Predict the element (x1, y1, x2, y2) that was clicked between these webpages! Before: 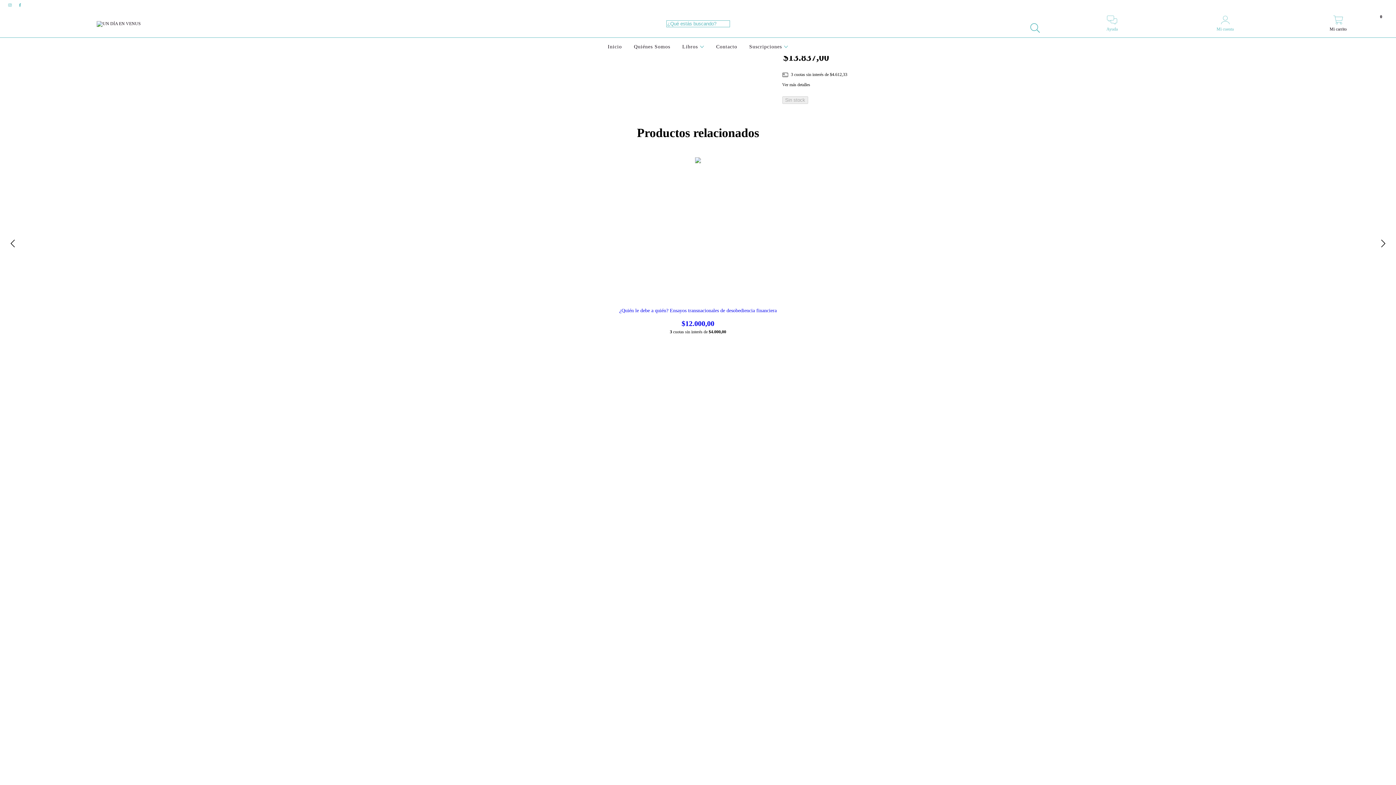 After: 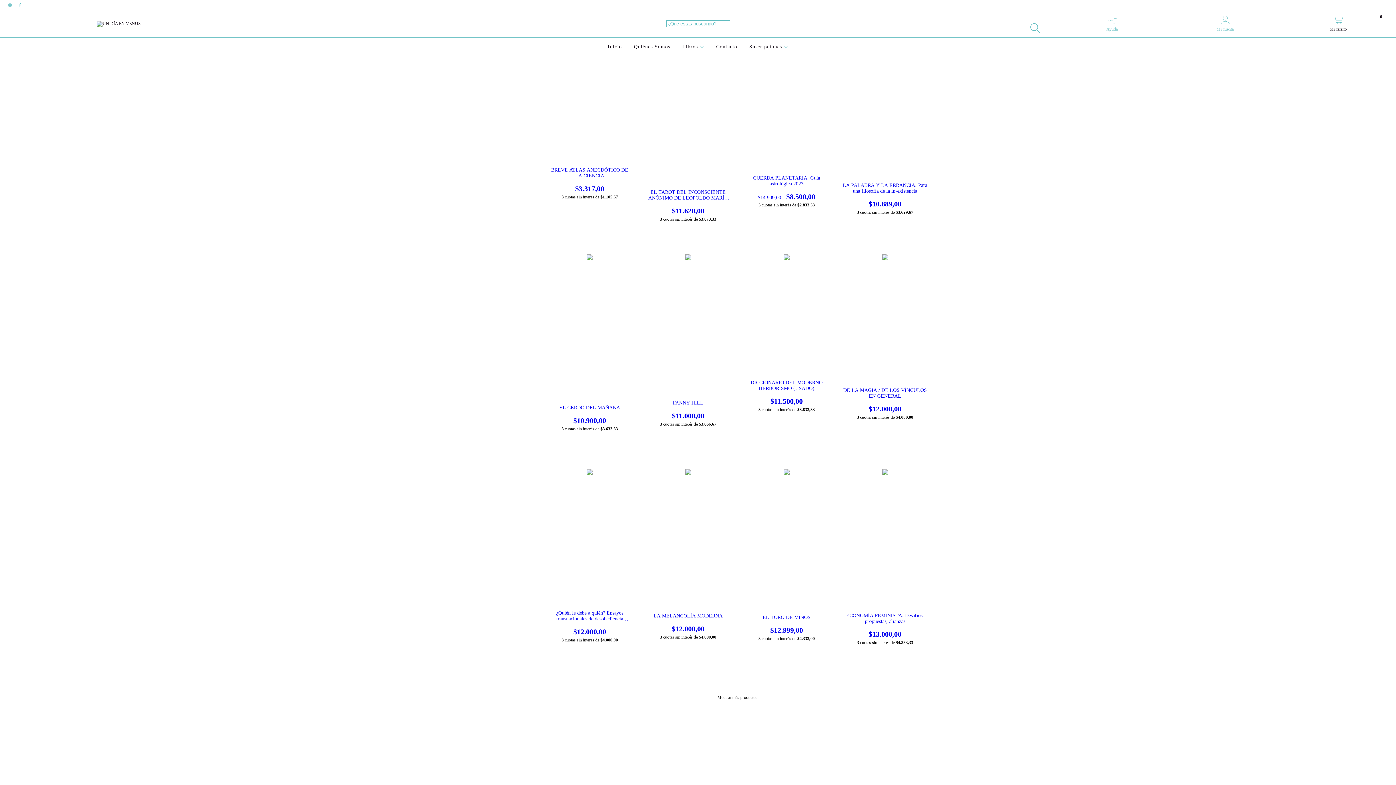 Action: bbox: (680, 44, 706, 49) label: Libros 